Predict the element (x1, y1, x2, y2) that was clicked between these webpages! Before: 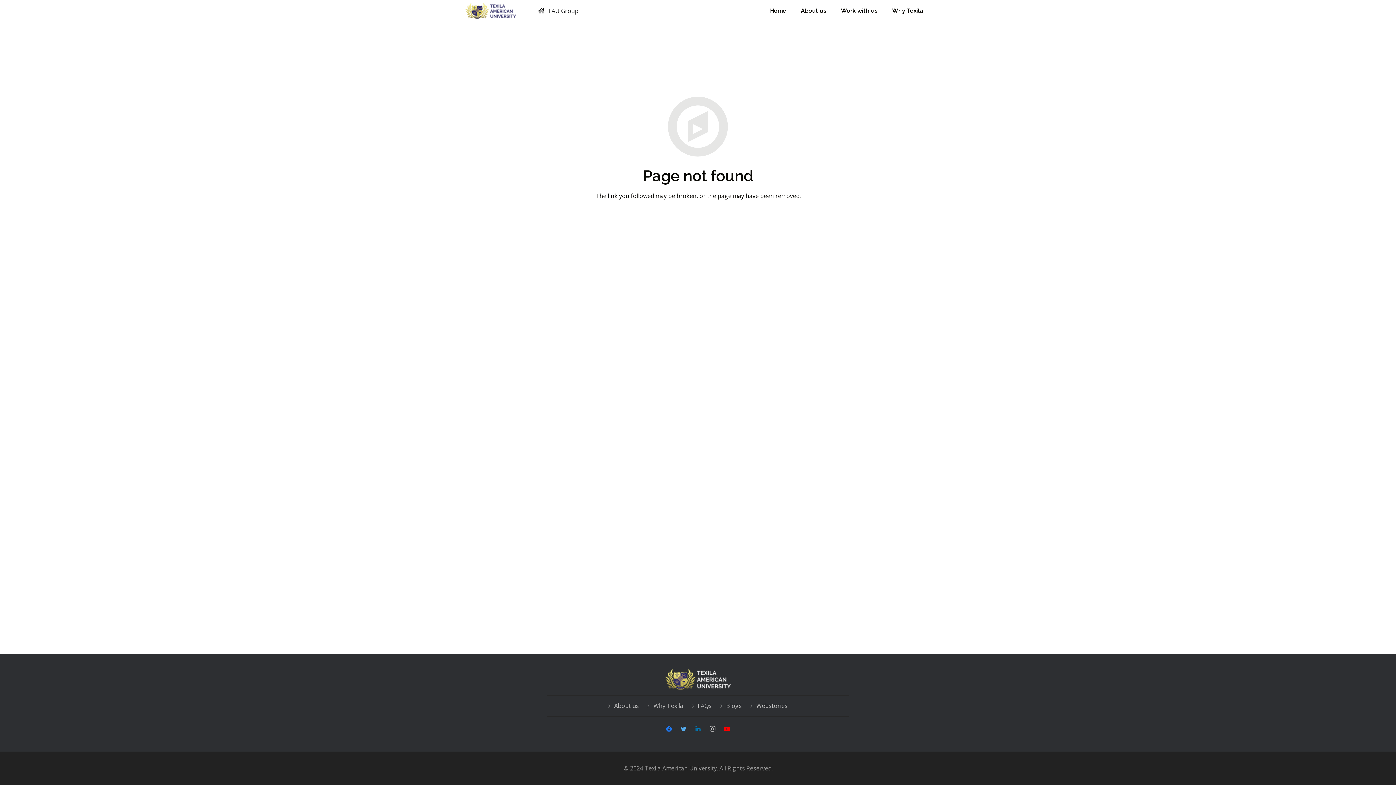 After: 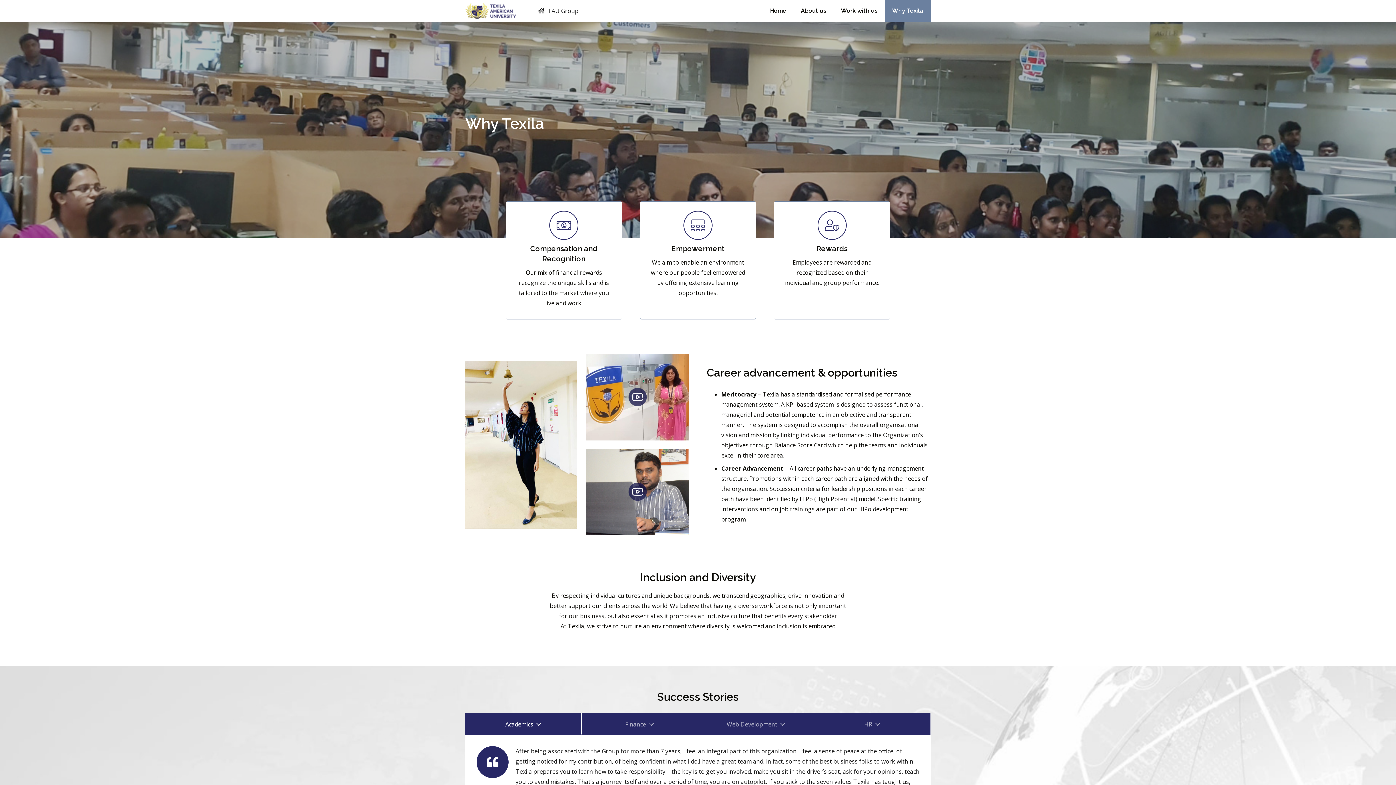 Action: bbox: (653, 702, 683, 710) label: Why Texila